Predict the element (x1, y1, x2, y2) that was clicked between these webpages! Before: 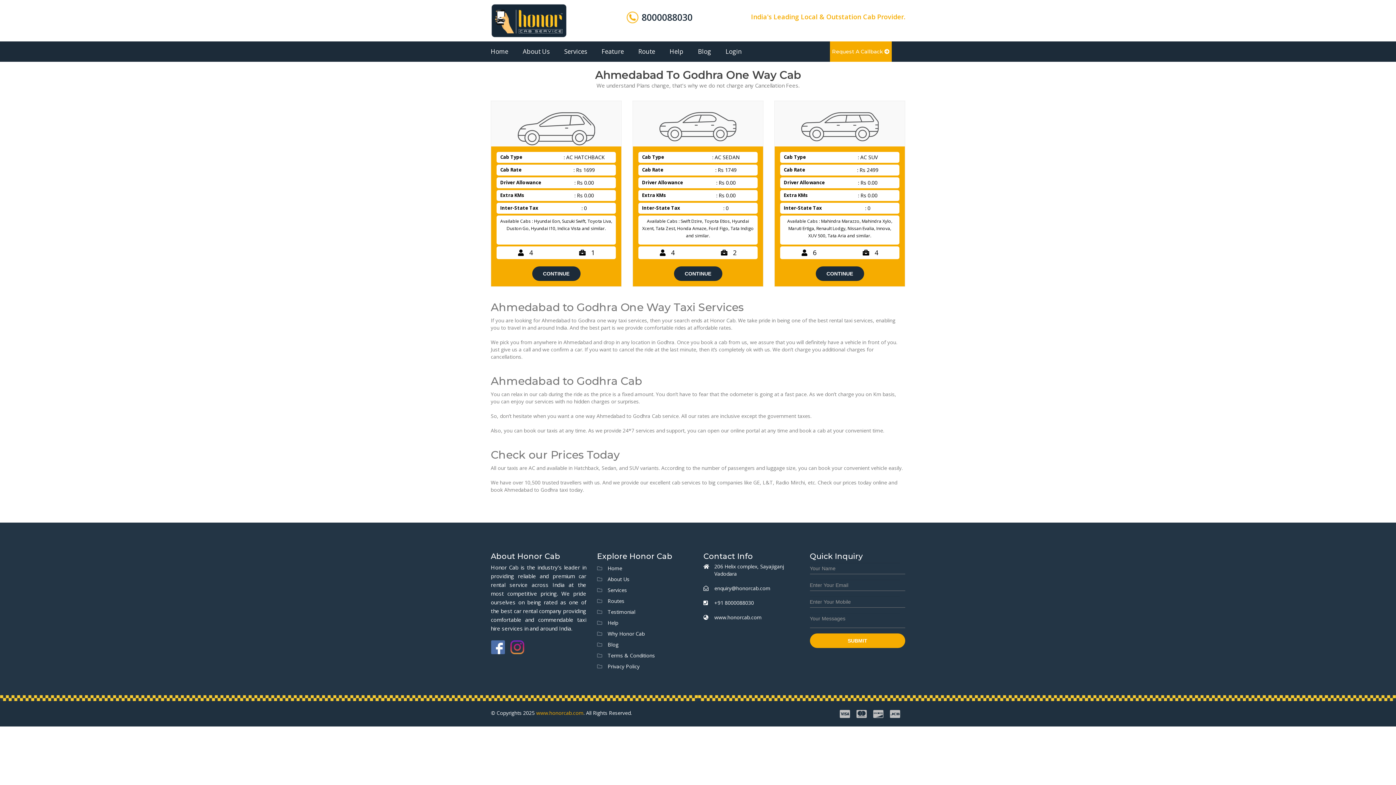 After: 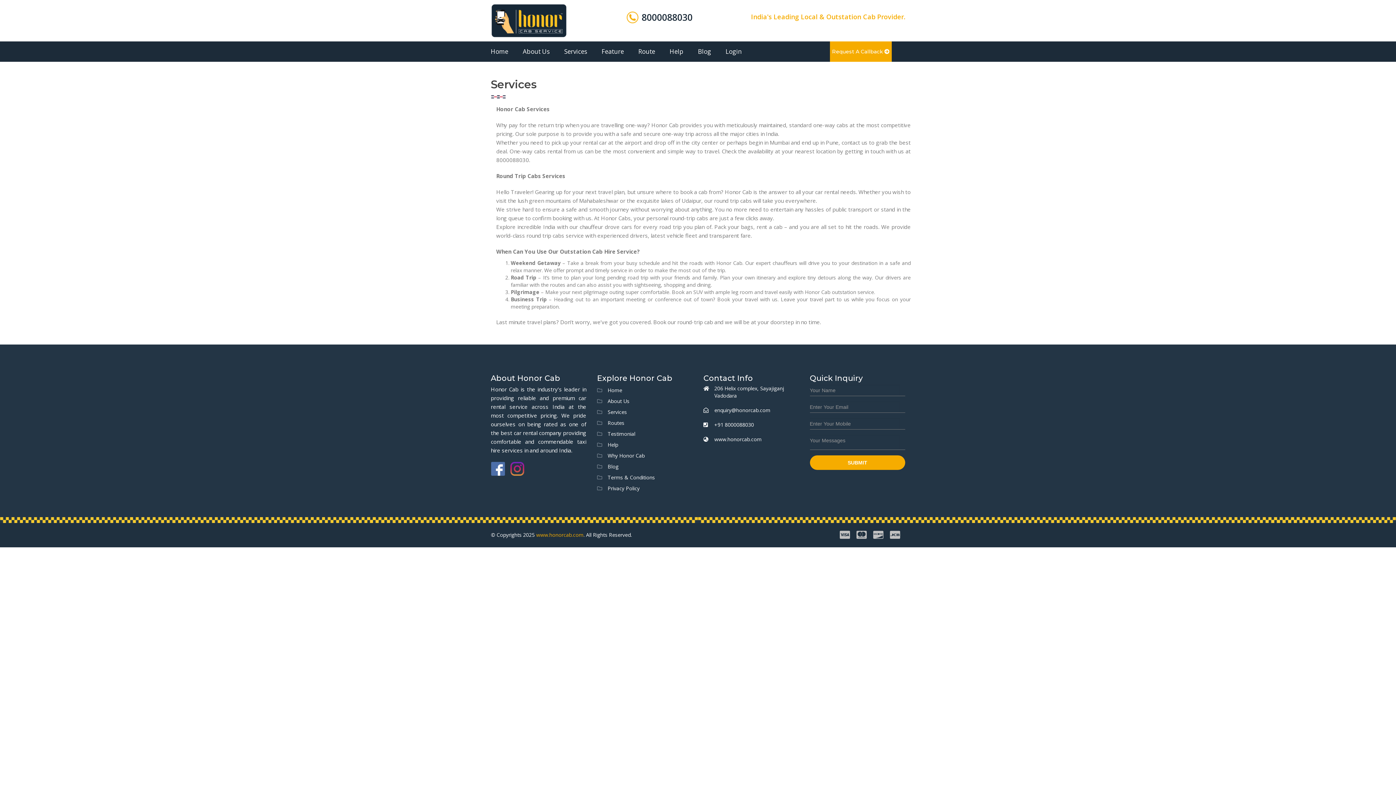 Action: bbox: (564, 41, 587, 61) label: Services